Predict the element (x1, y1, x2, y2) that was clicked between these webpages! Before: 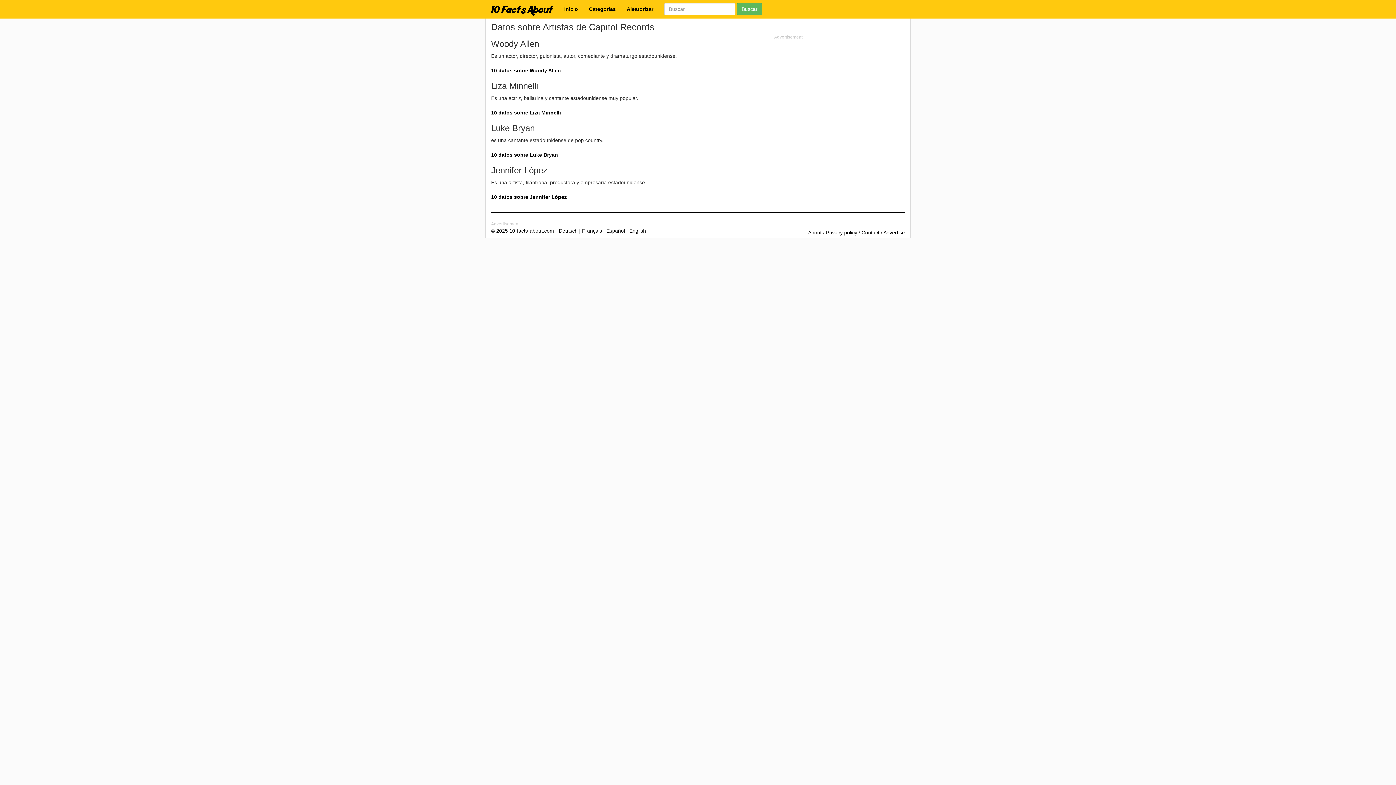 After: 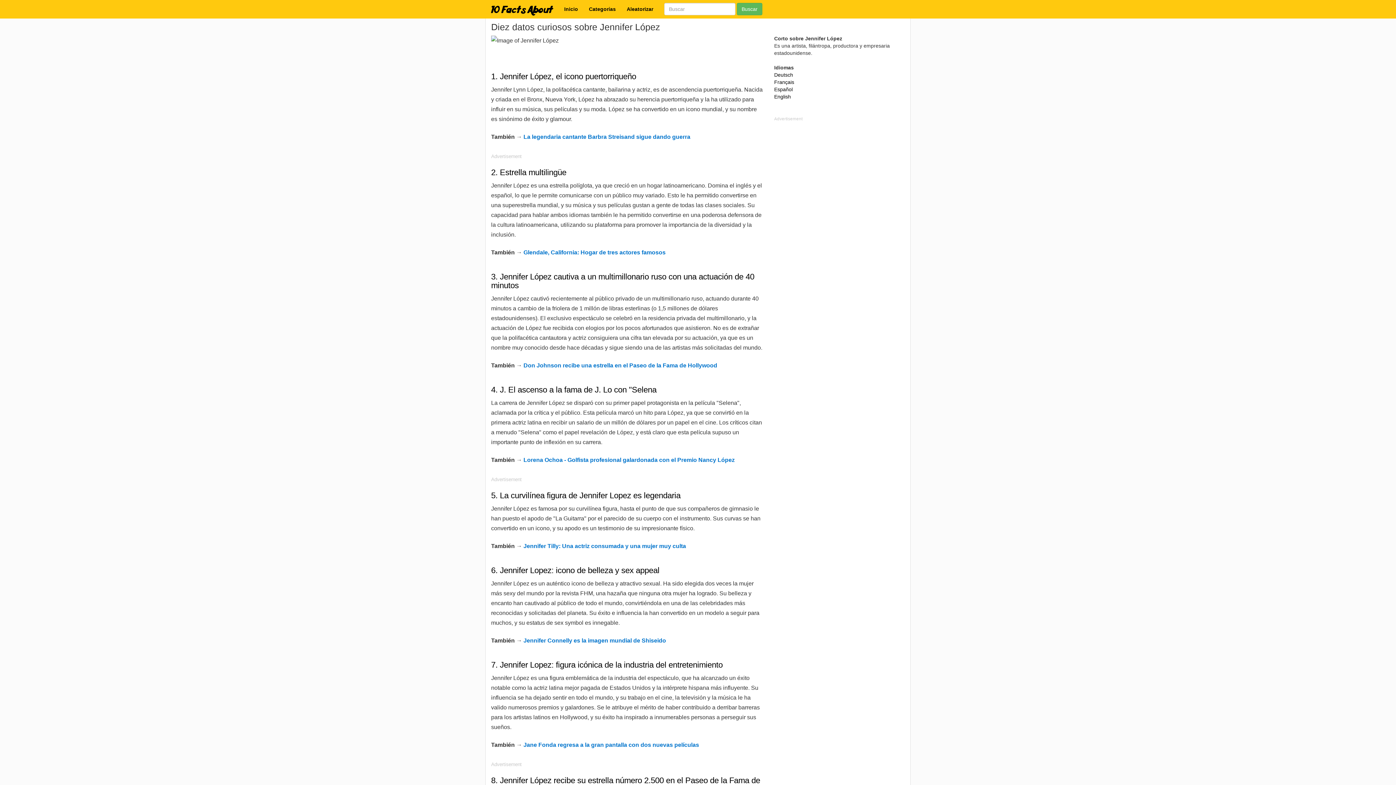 Action: bbox: (491, 194, 566, 200) label: 10 datos sobre Jennifer López